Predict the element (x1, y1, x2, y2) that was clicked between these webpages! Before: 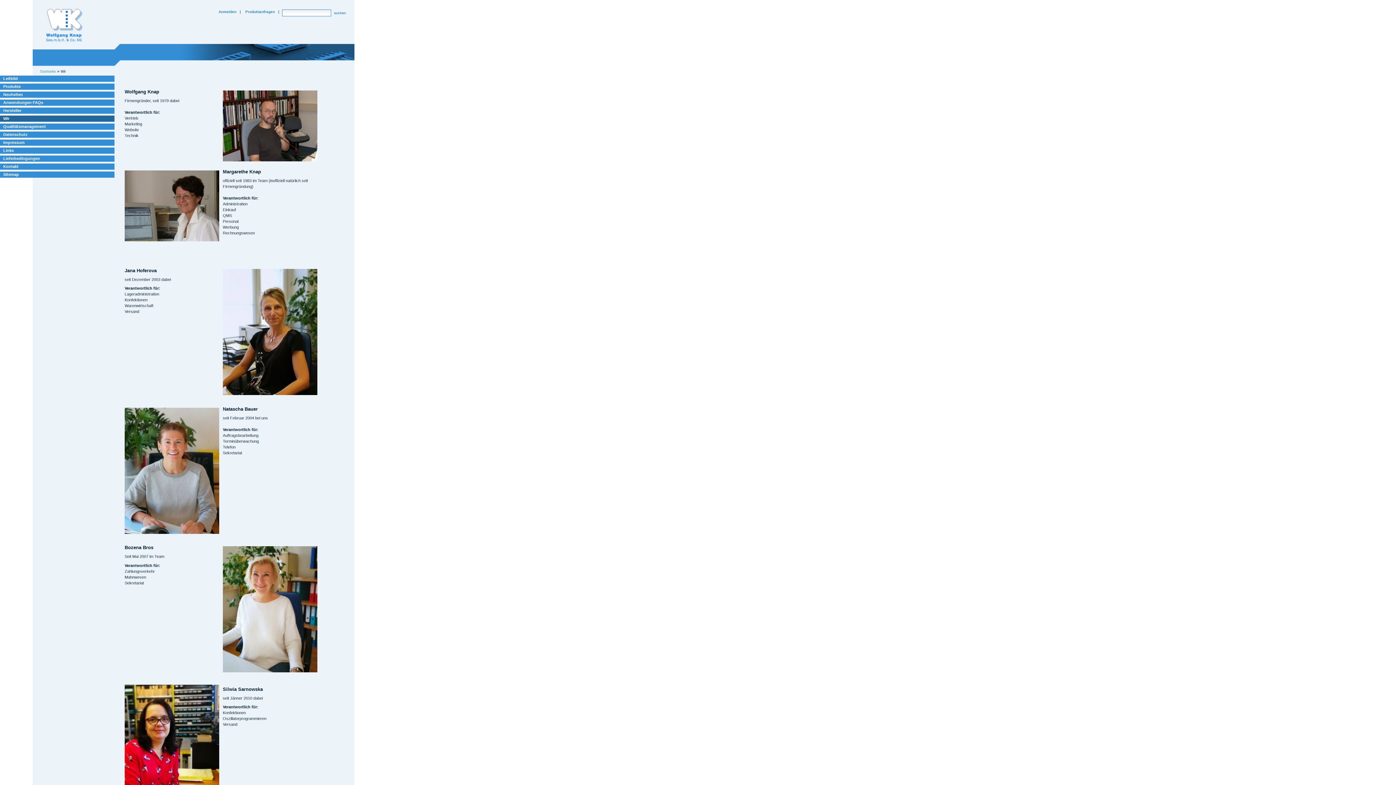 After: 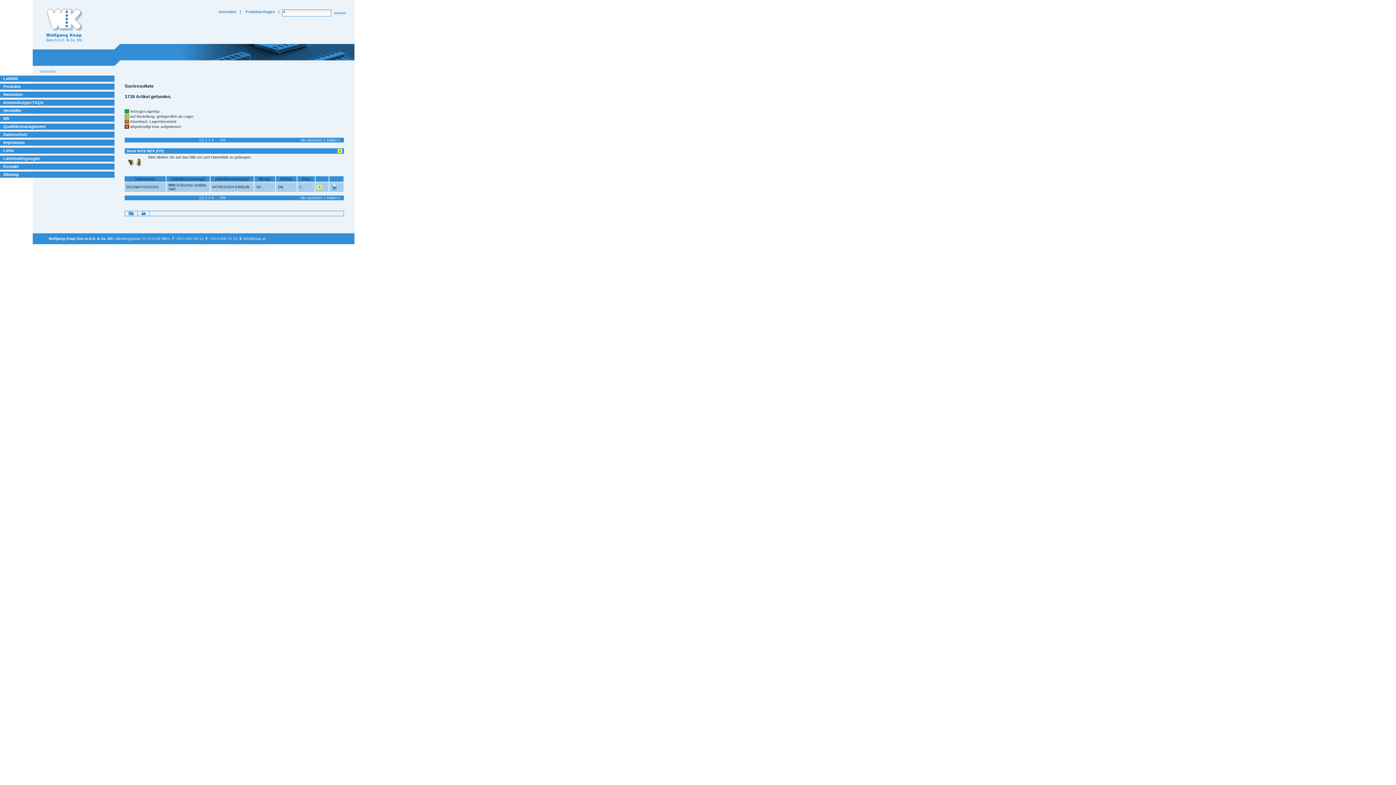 Action: bbox: (334, 11, 346, 14) label: suchen